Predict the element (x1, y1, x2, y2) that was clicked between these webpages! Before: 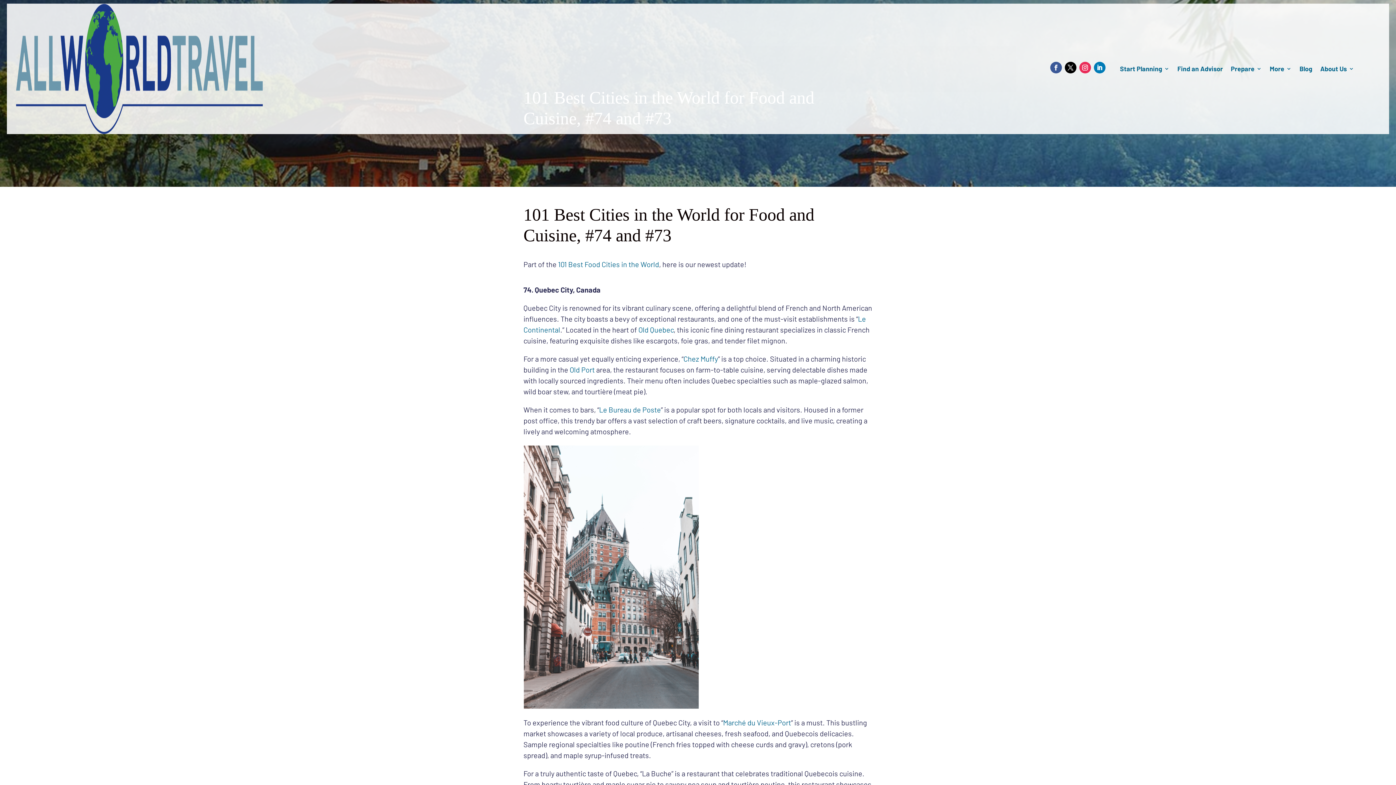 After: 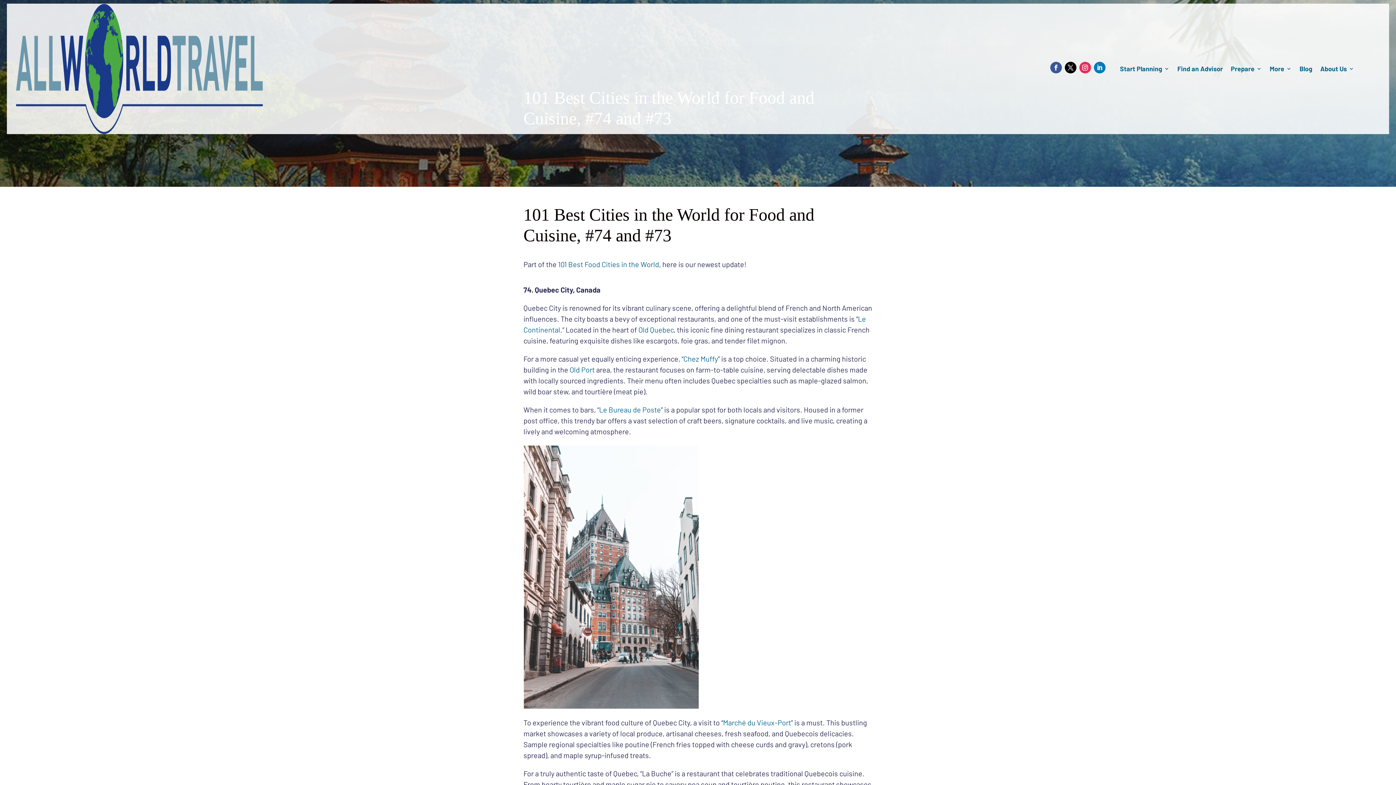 Action: label: Follow on LinkedIn bbox: (1094, 61, 1105, 73)